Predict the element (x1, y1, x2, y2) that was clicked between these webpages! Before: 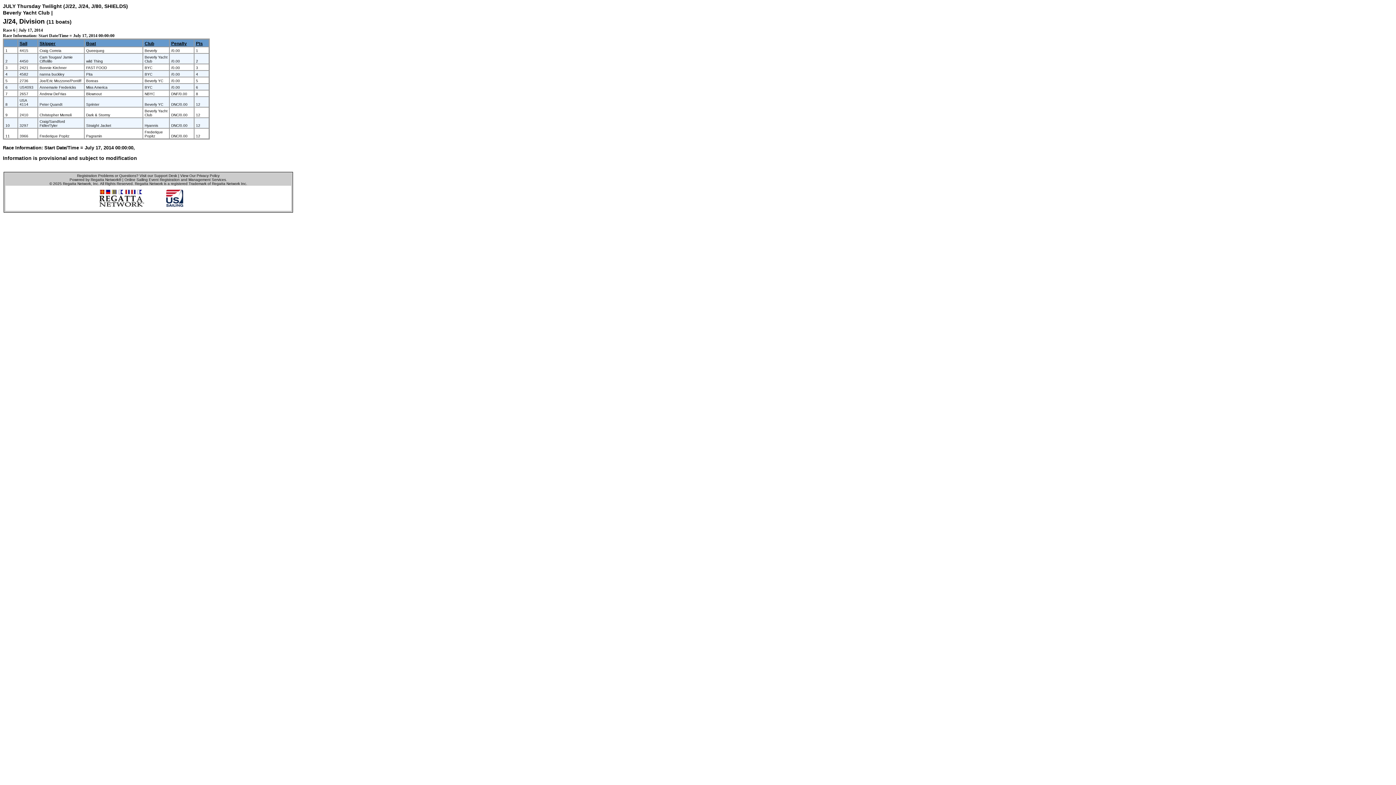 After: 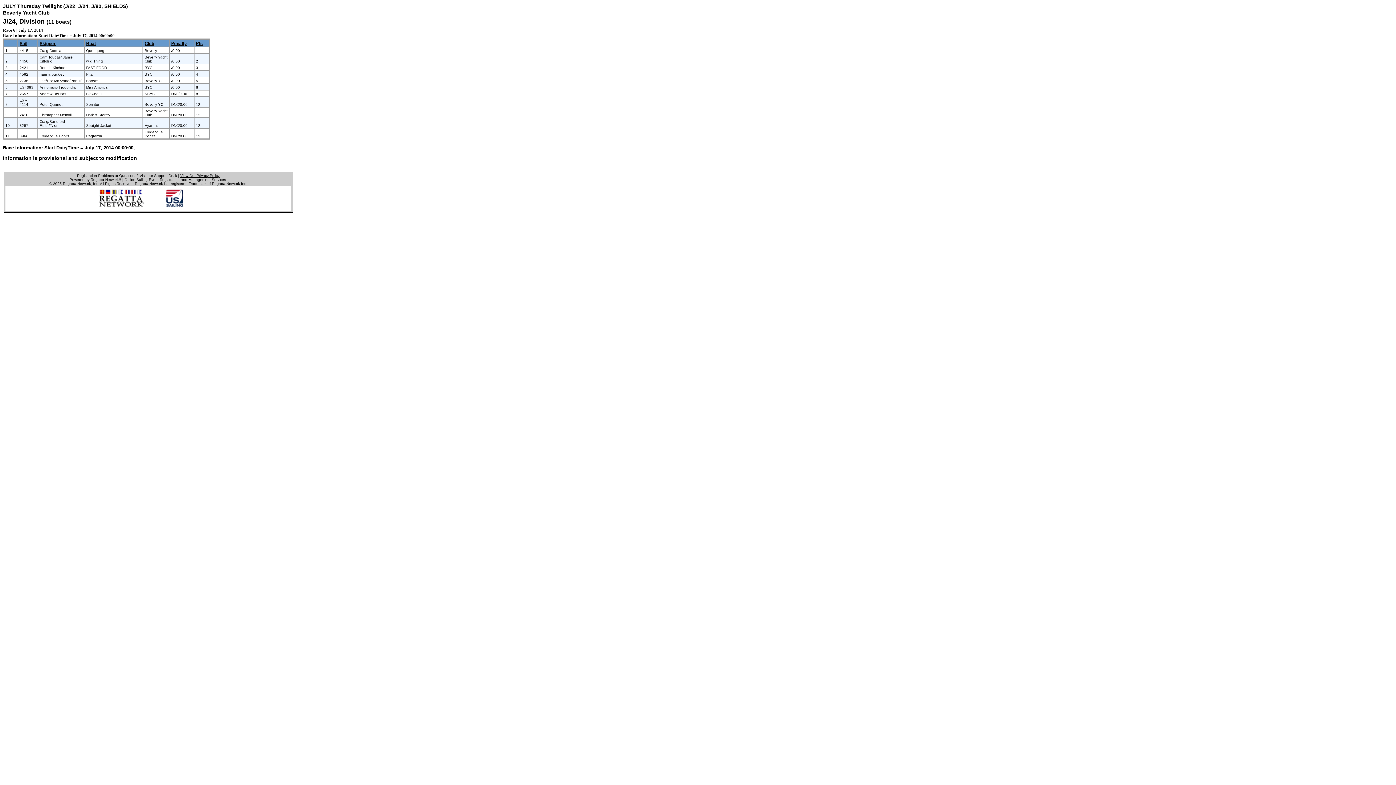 Action: label: View Our Privacy Policy bbox: (180, 173, 219, 177)